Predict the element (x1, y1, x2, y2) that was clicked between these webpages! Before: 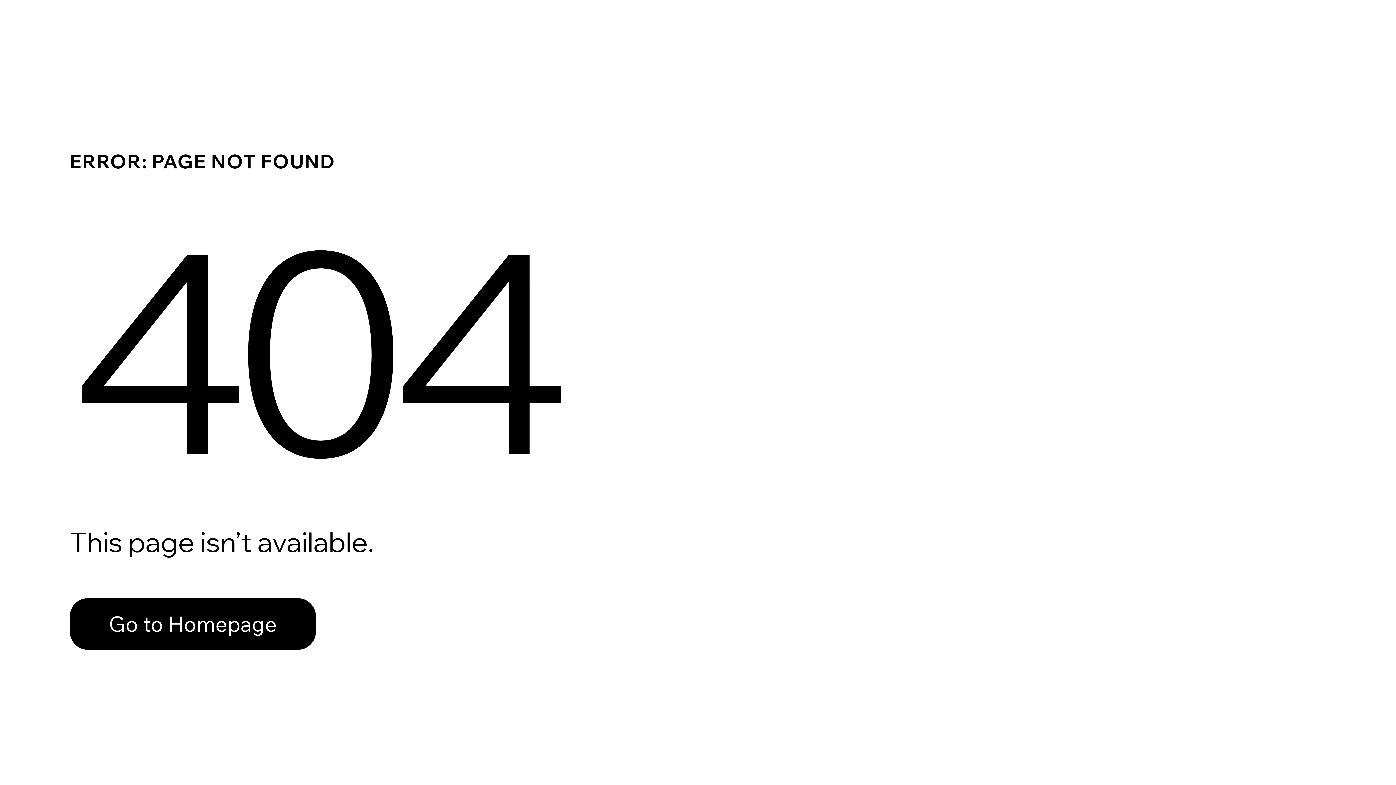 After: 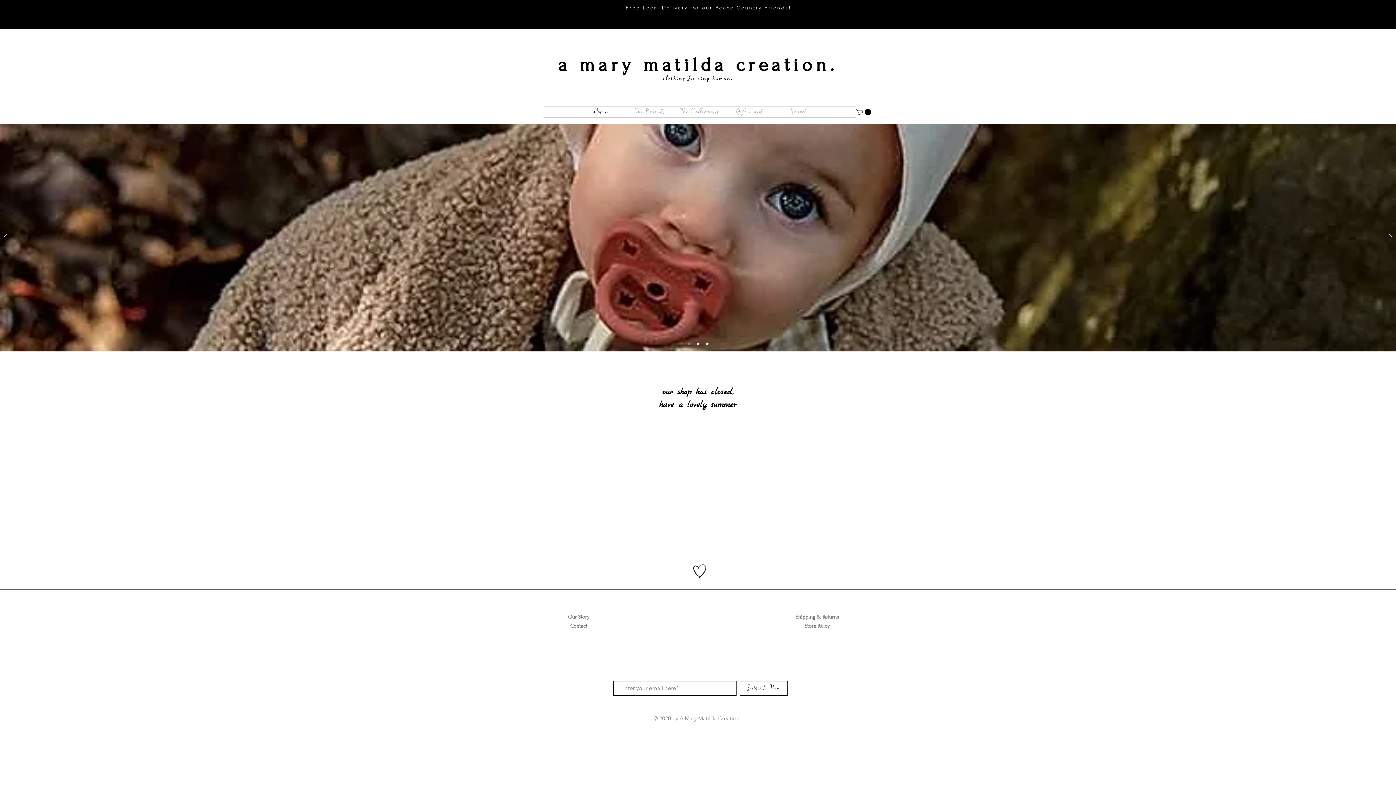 Action: bbox: (69, 582, 768, 659) label: Go to Homepage